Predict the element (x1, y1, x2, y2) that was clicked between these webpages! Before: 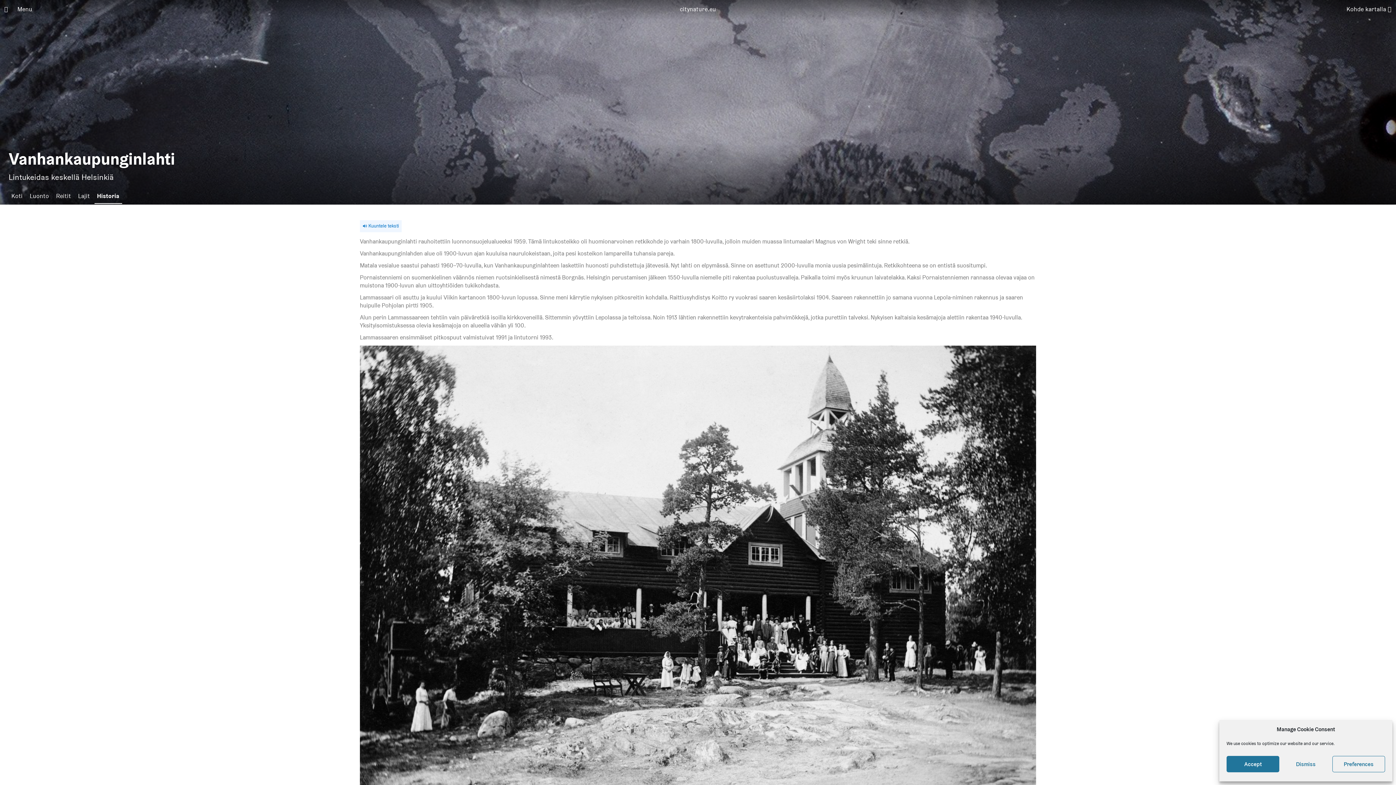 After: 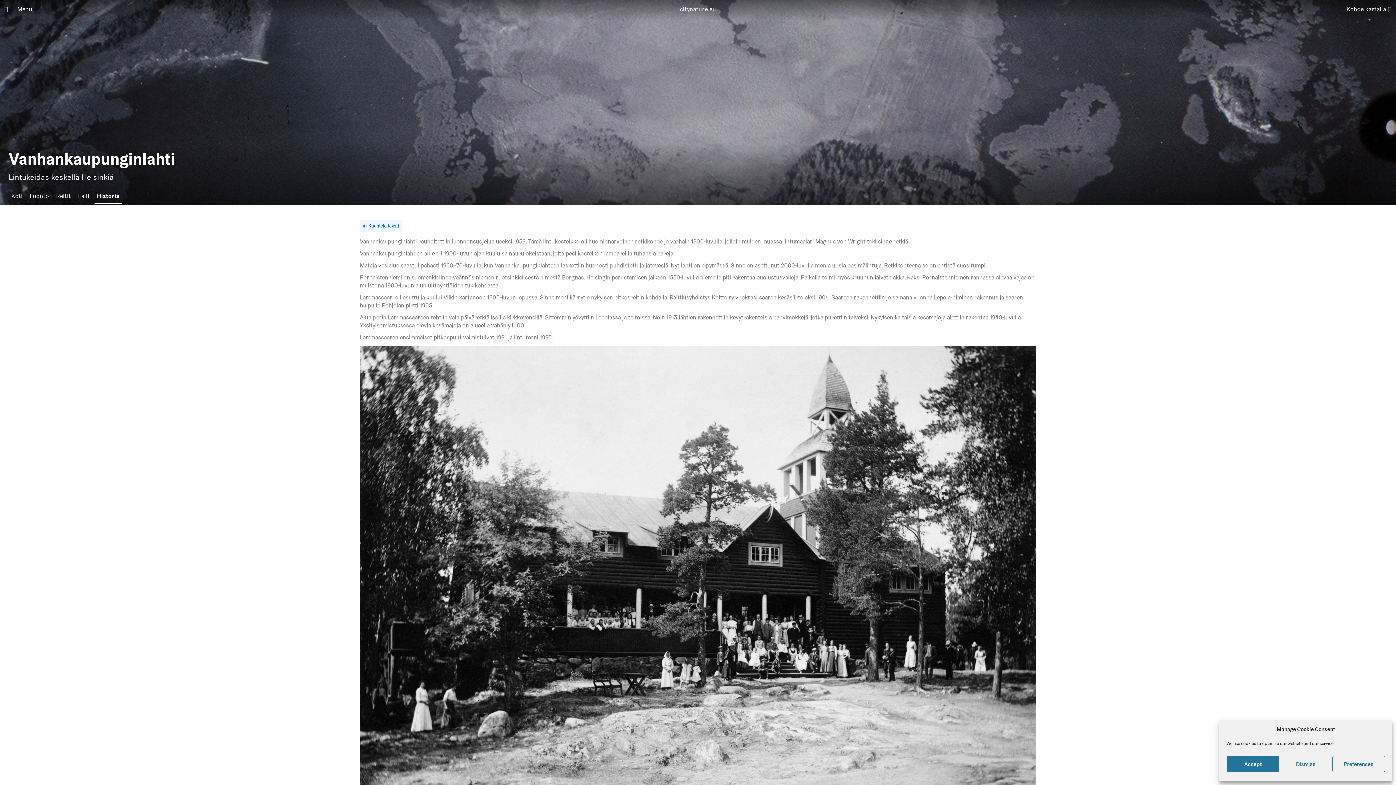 Action: label: Historia bbox: (97, 192, 119, 200)